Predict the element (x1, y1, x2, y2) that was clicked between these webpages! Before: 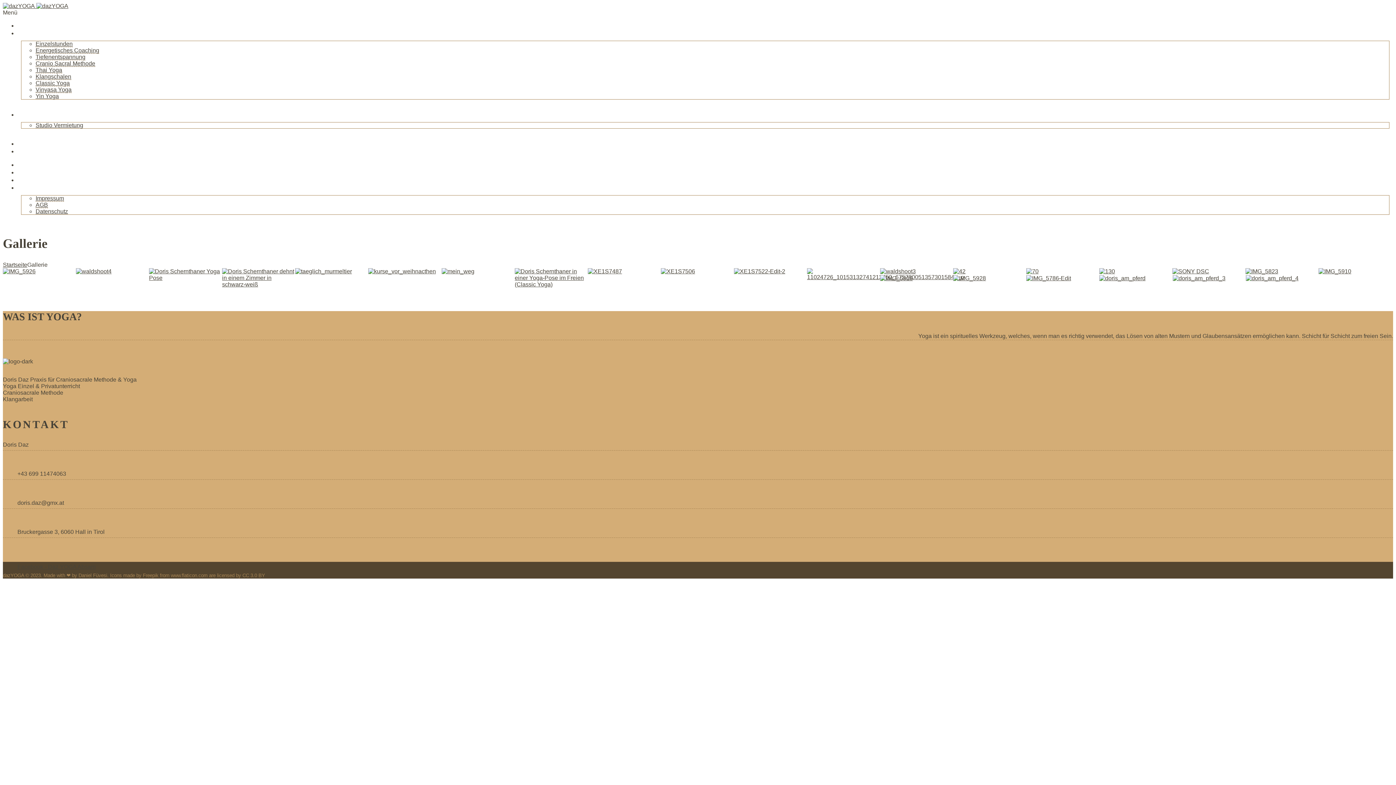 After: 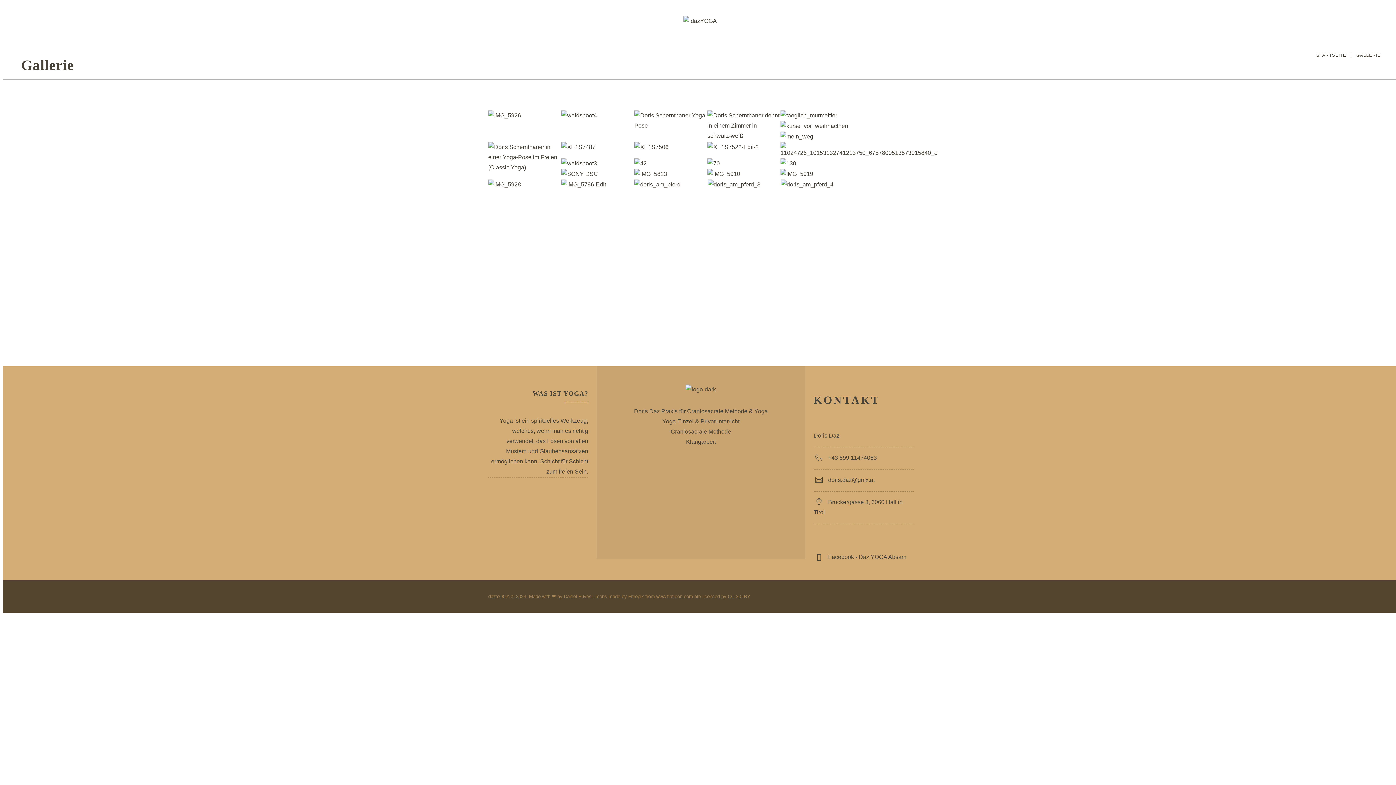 Action: label: Gallerie bbox: (17, 176, 41, 183)